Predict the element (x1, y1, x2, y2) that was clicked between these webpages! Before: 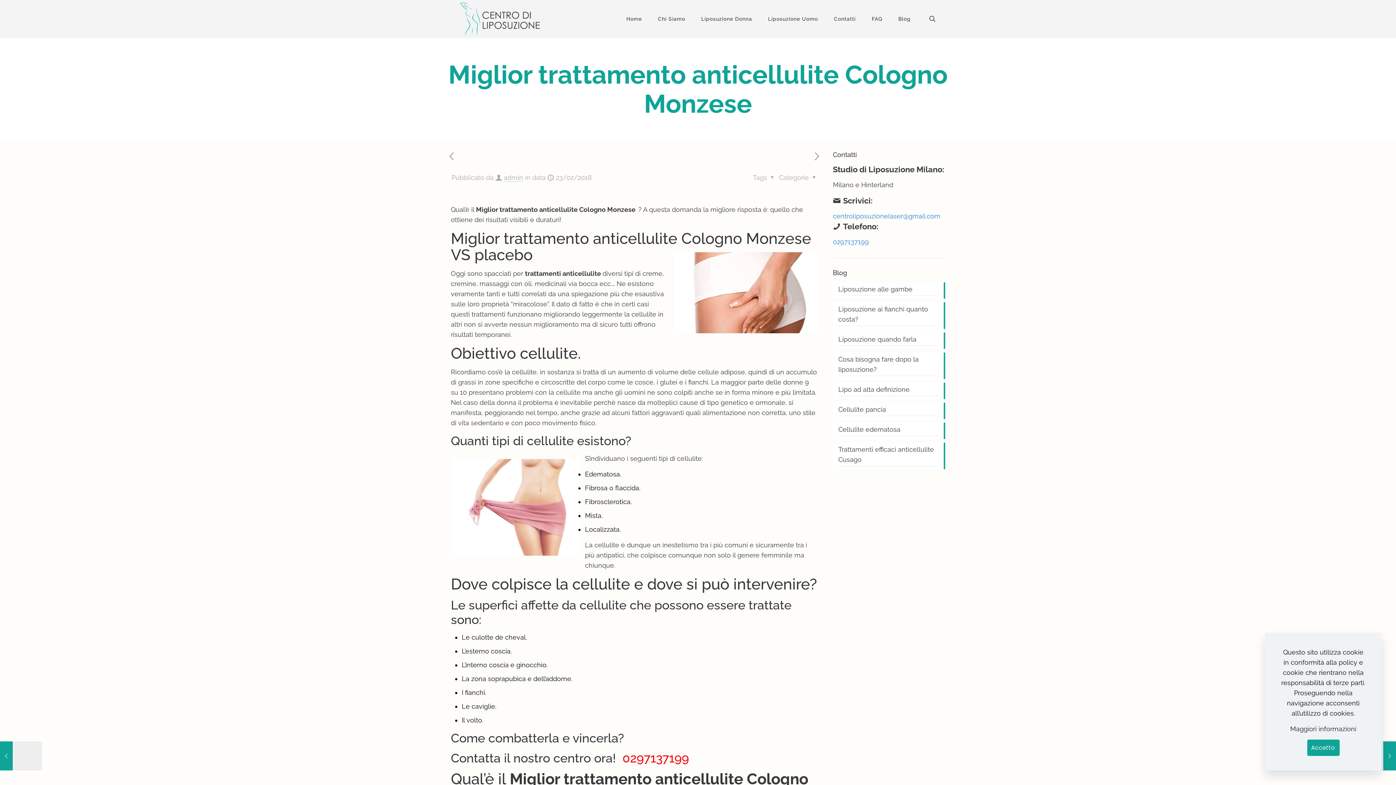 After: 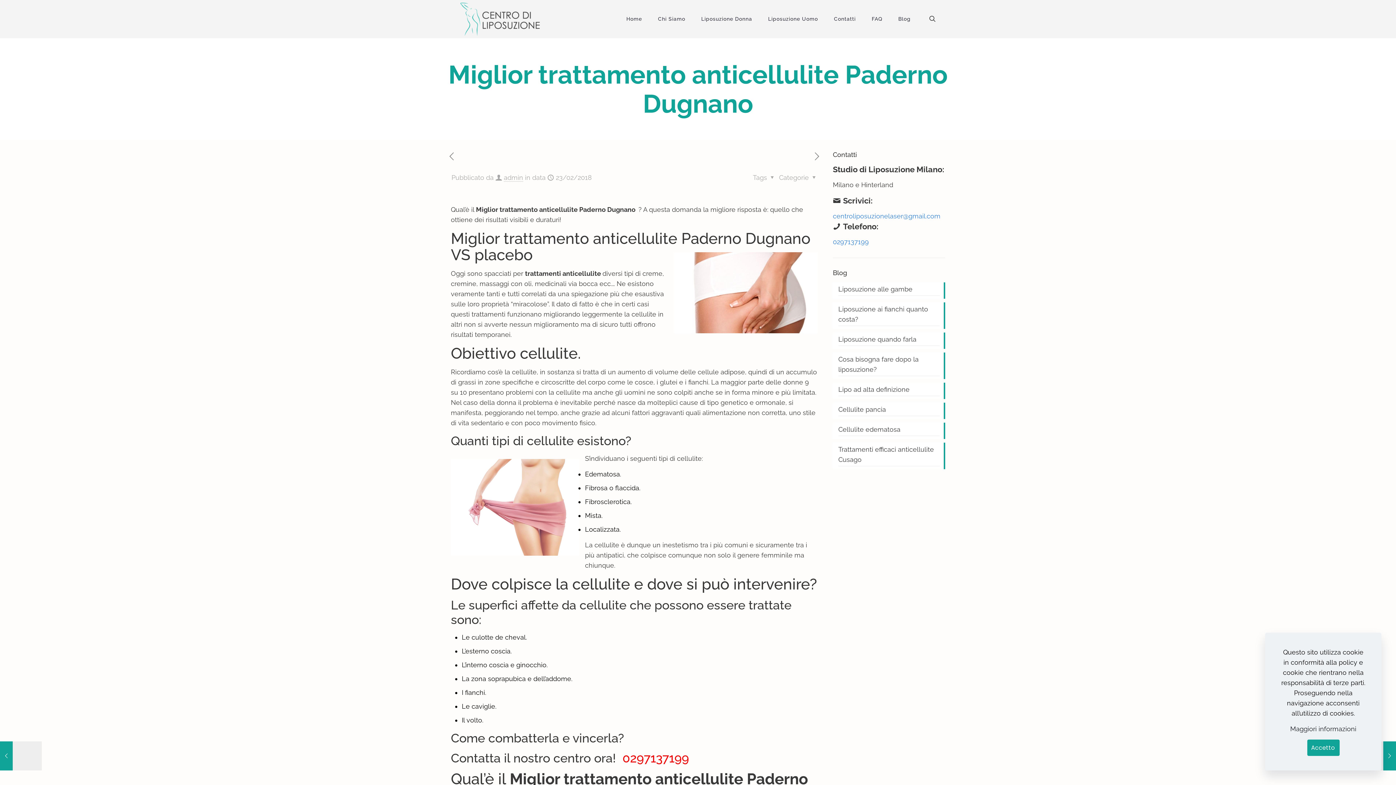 Action: label: Miglior trattamento anticellulite Paderno Dugnano
23/02/2018 bbox: (0, 741, 41, 770)